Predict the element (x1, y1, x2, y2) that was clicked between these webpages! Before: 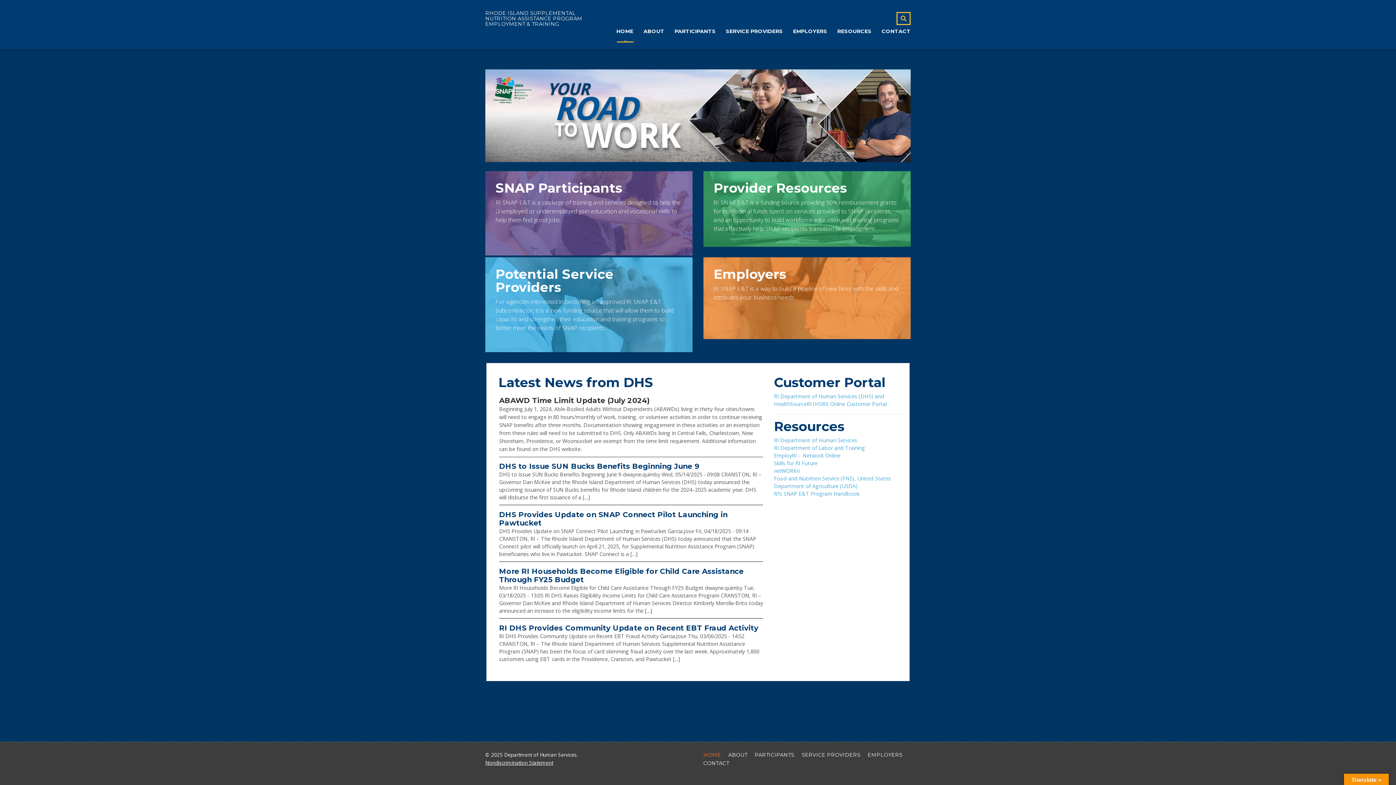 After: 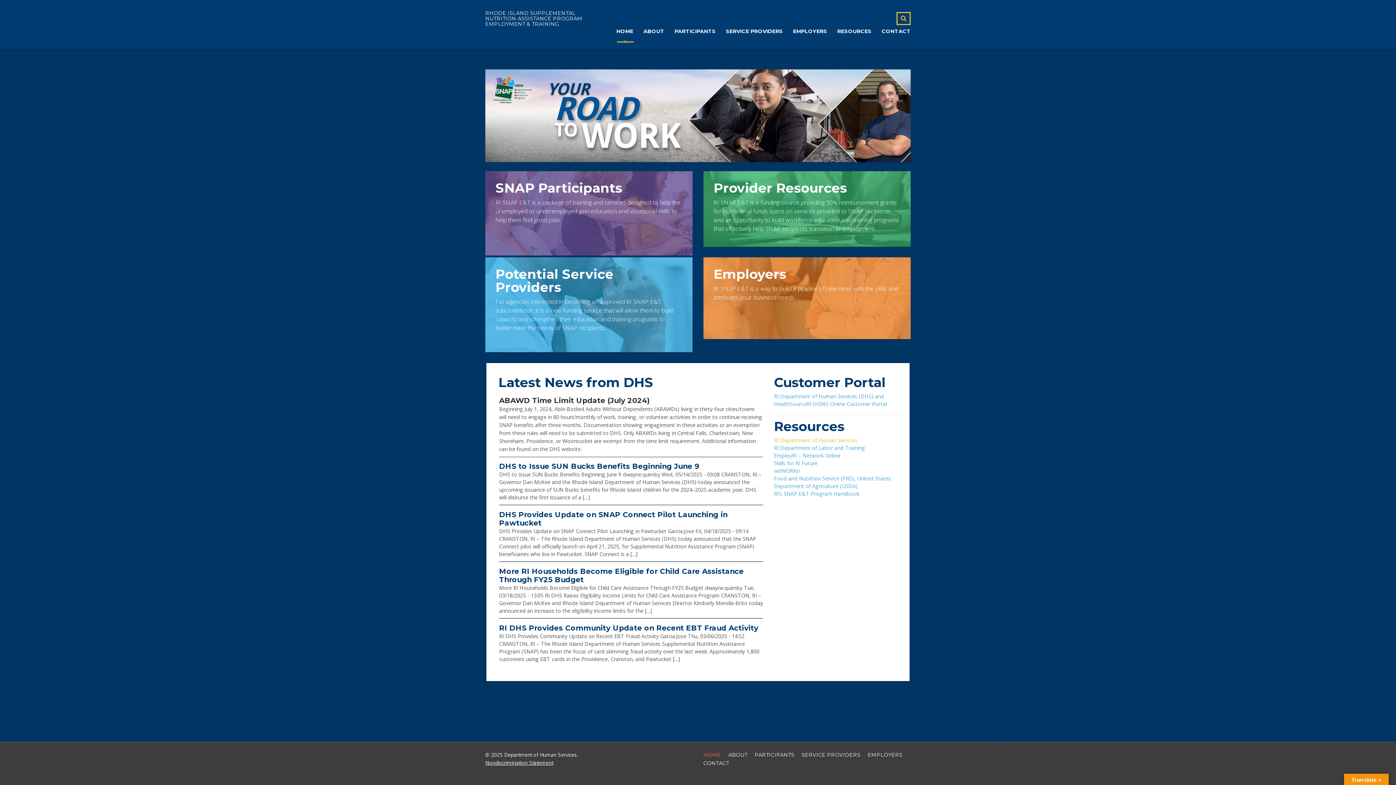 Action: label: RI Department of Human Services bbox: (774, 437, 857, 444)